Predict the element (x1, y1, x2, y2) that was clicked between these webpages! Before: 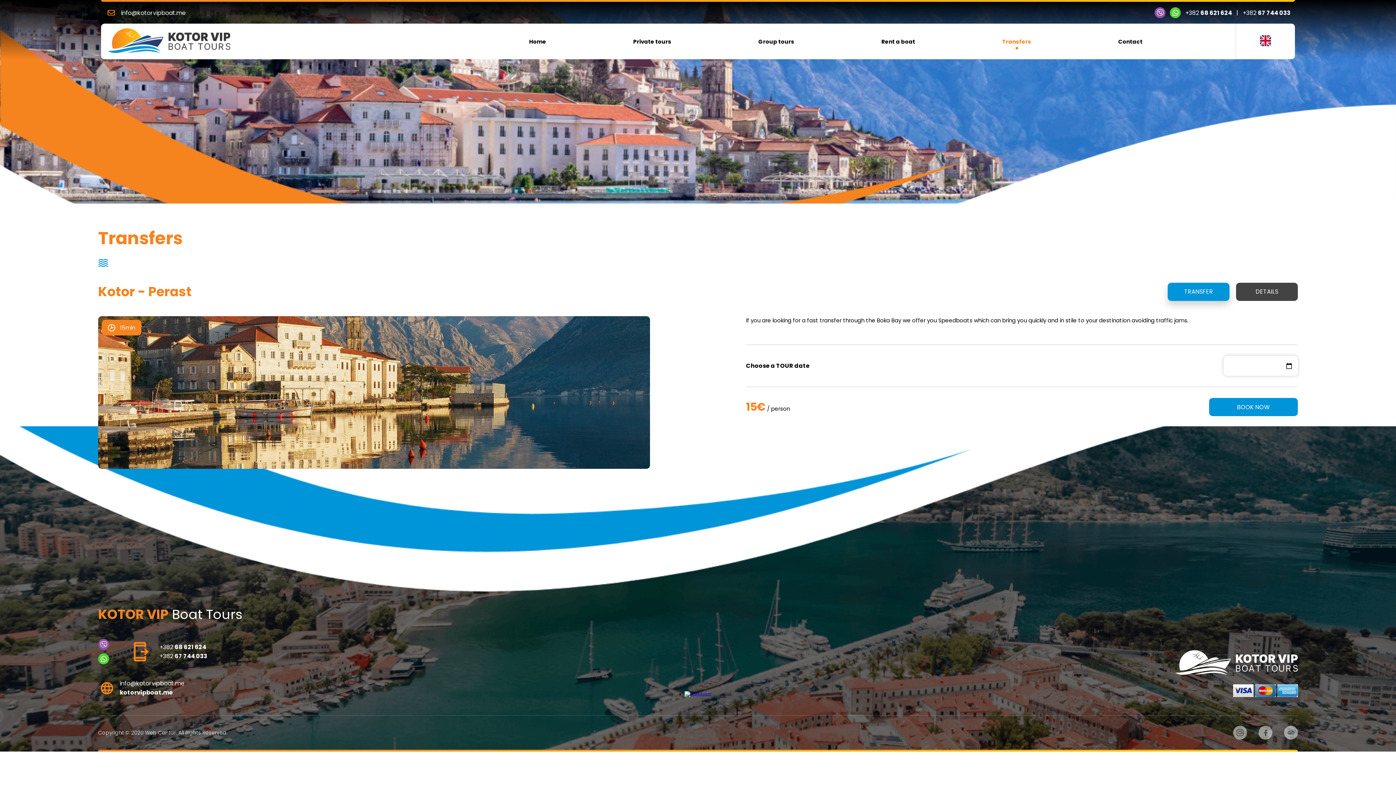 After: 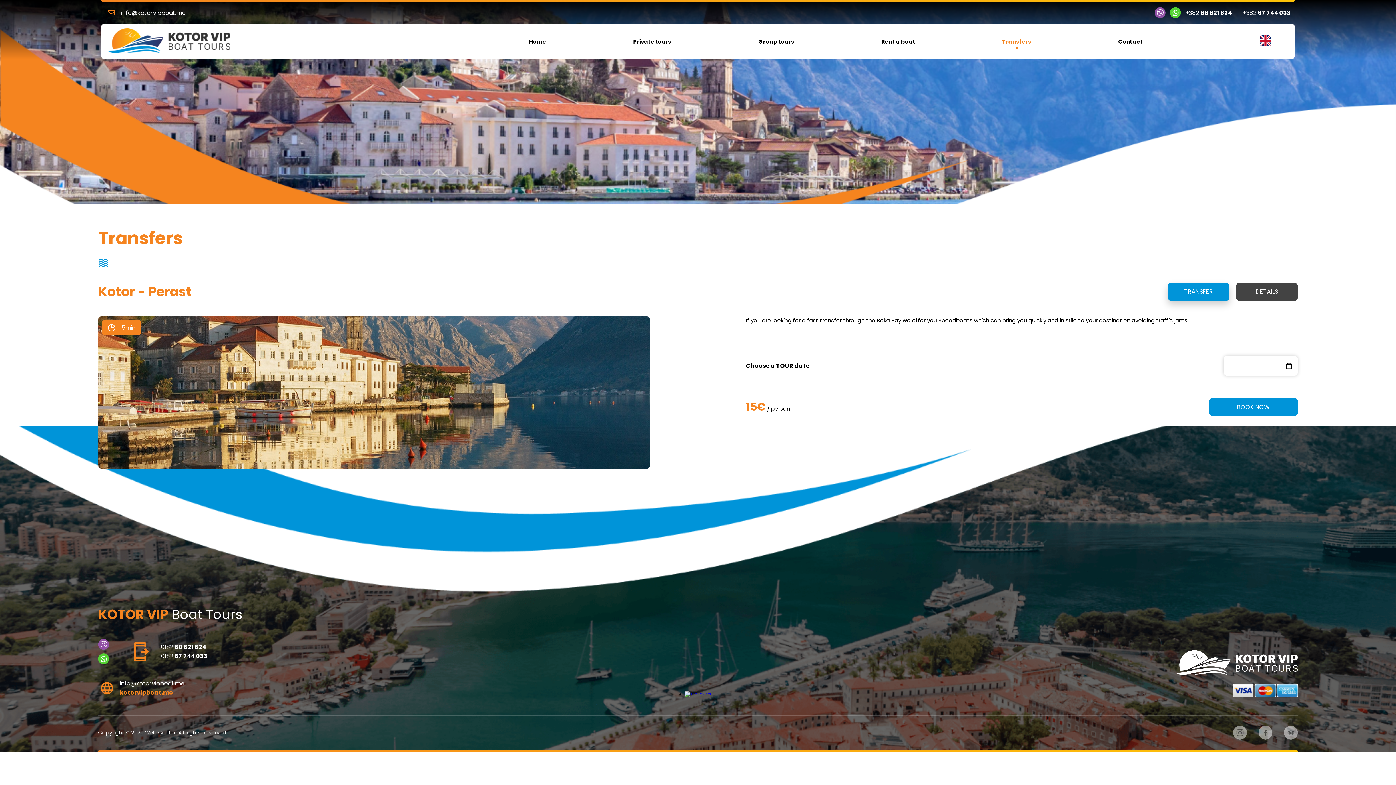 Action: bbox: (119, 688, 389, 697) label: kotorvipboat.me